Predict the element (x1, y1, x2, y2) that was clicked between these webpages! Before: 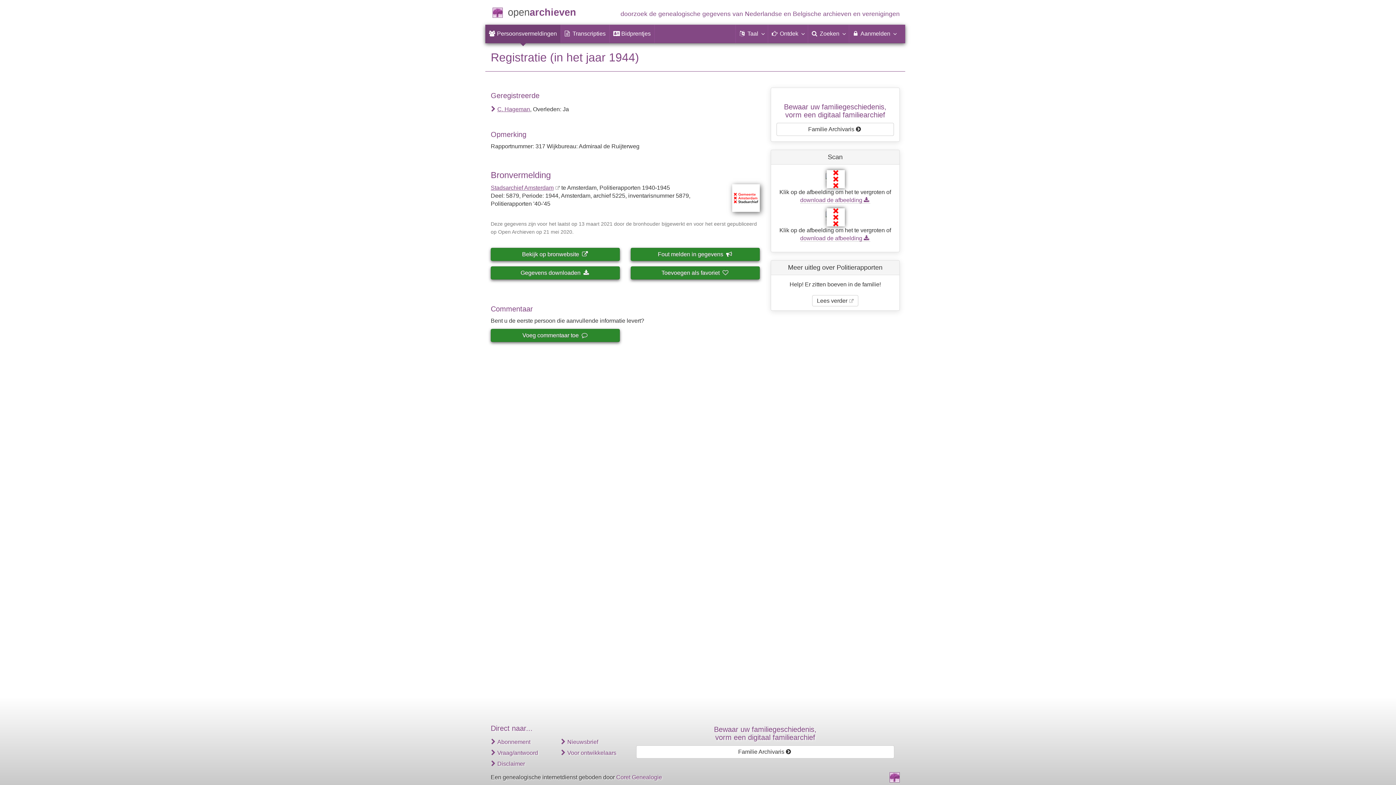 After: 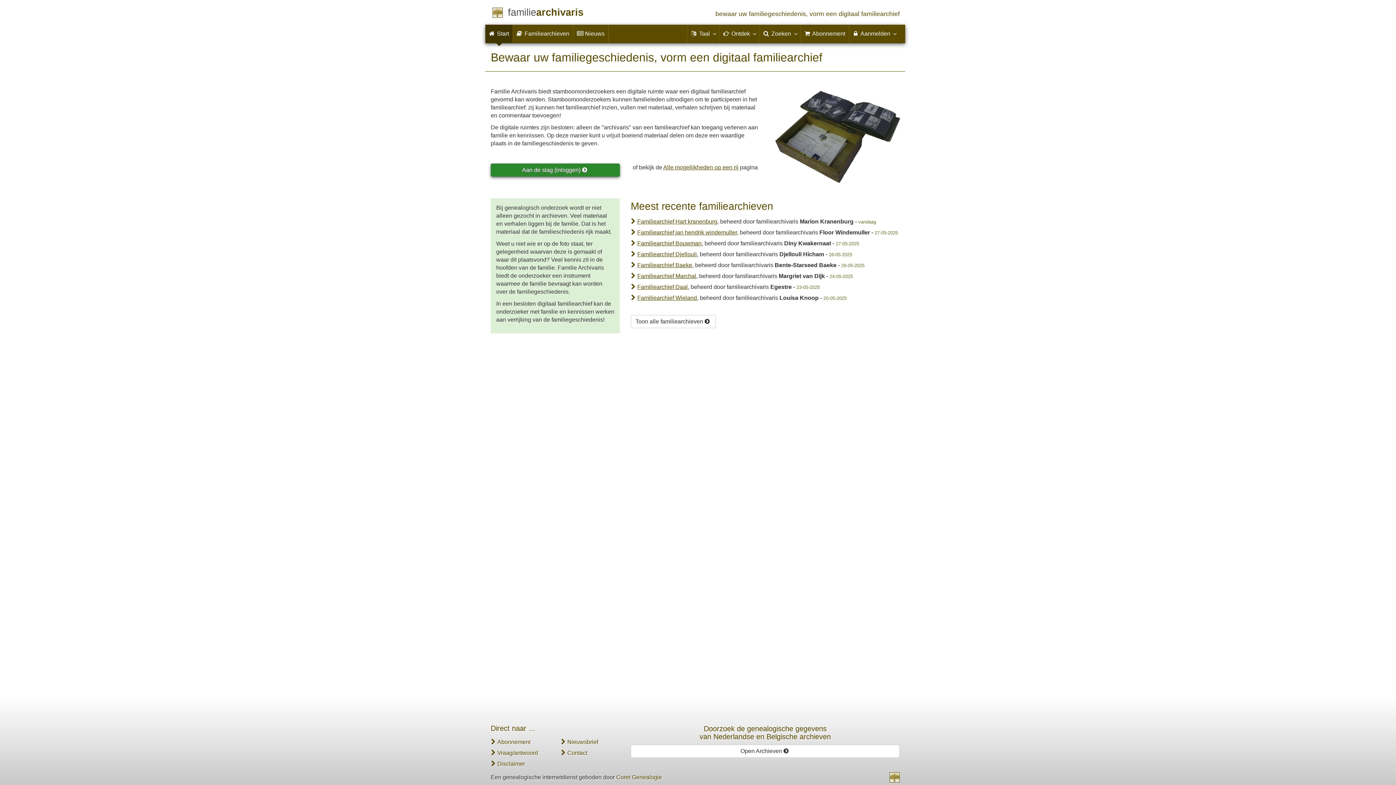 Action: label: Bewaar uw familie­geschiedenis,
vorm een digitaal familiearchief bbox: (784, 102, 886, 118)